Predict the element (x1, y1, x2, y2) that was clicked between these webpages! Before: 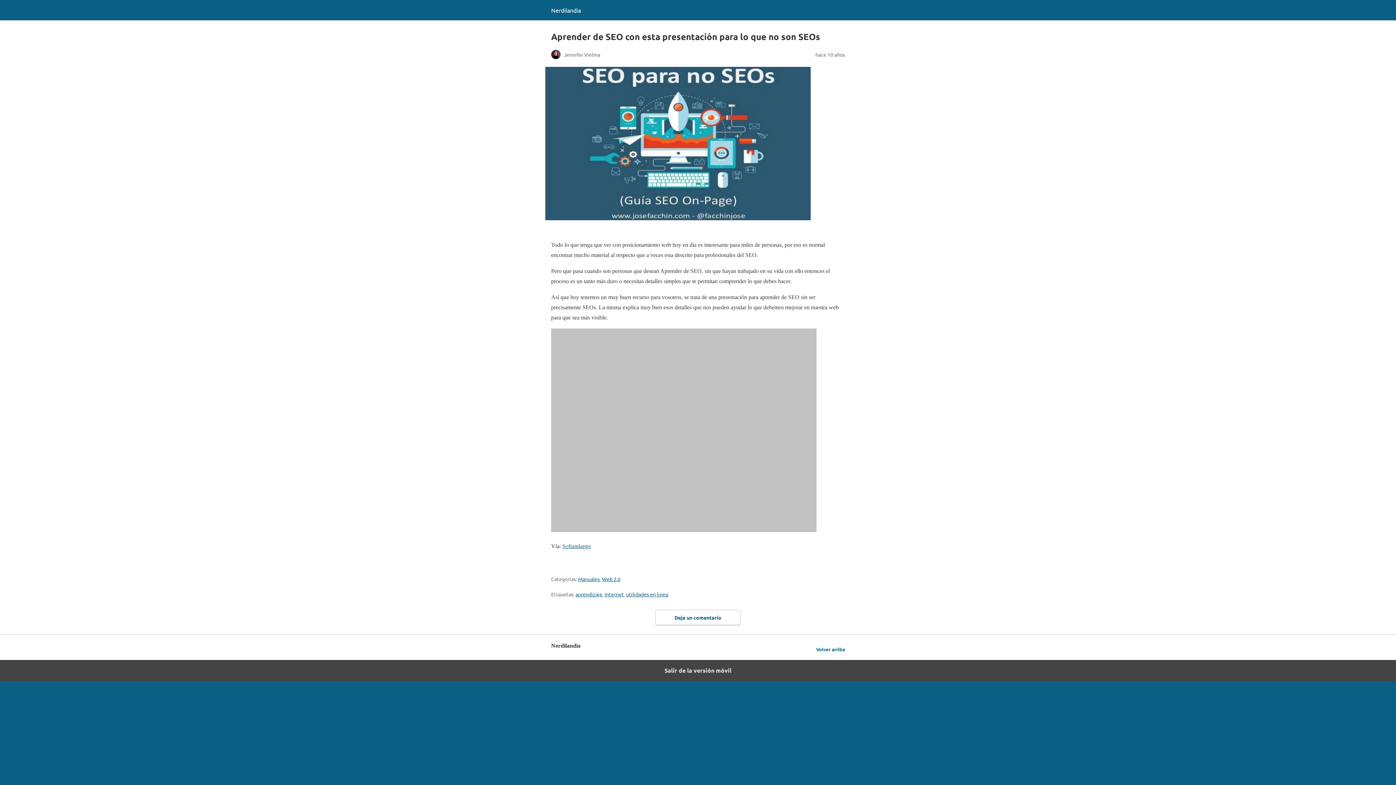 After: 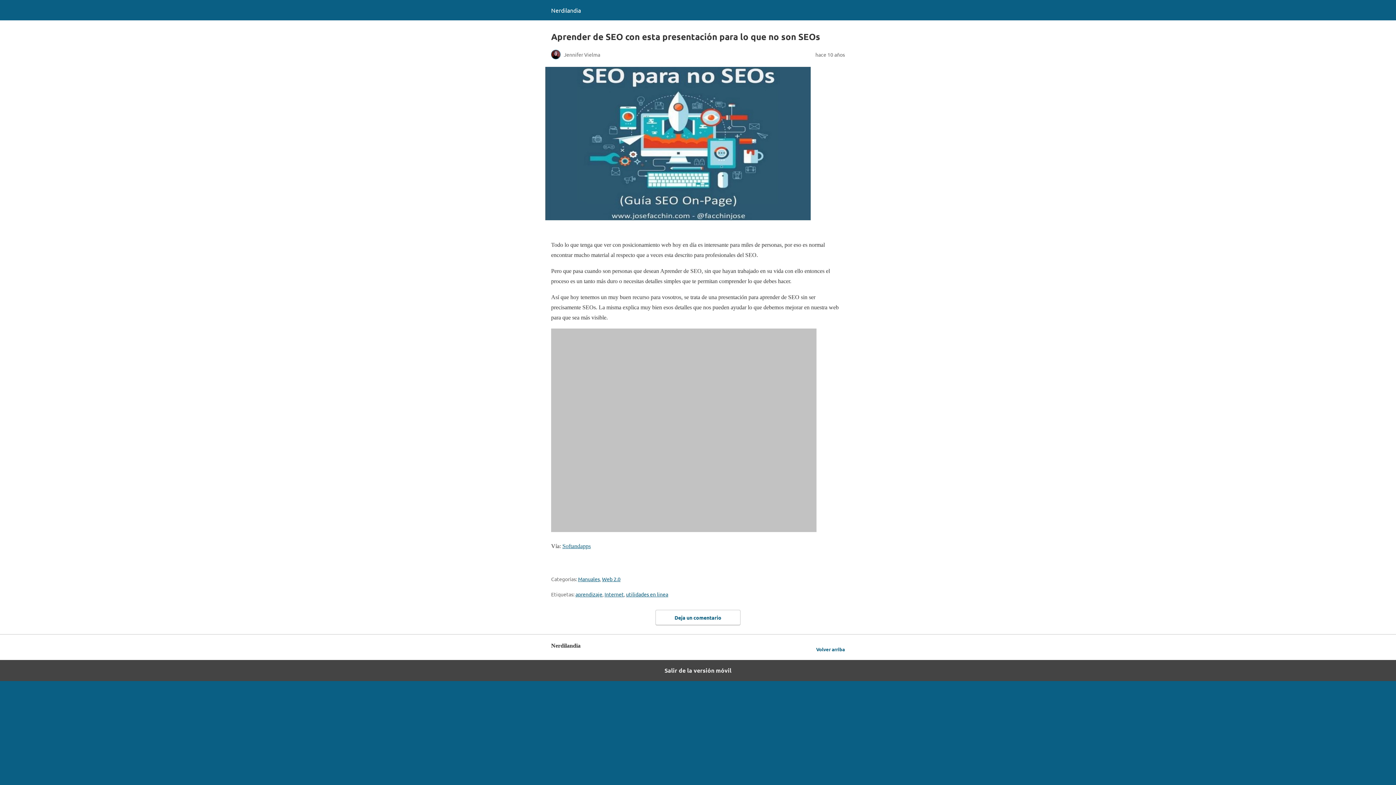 Action: bbox: (594, 559, 602, 565)